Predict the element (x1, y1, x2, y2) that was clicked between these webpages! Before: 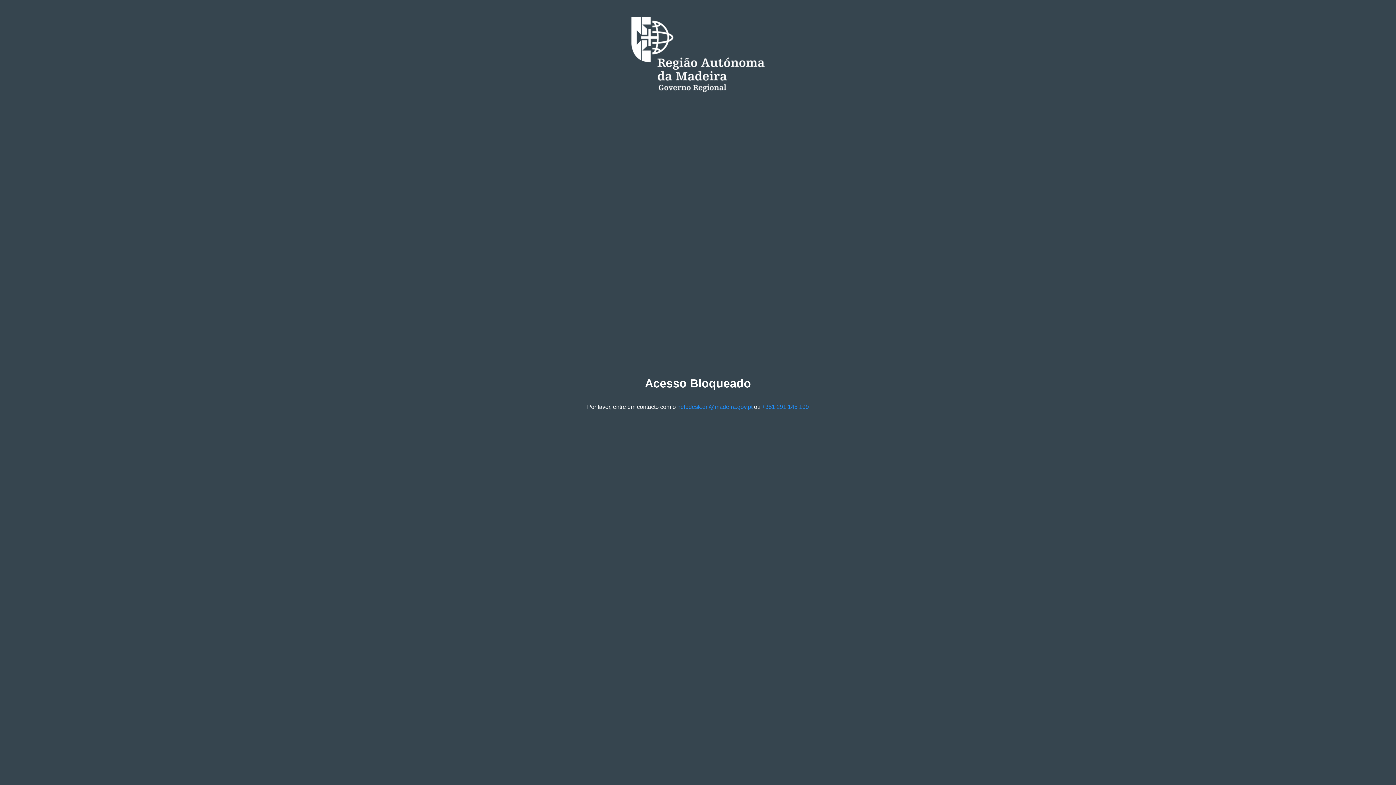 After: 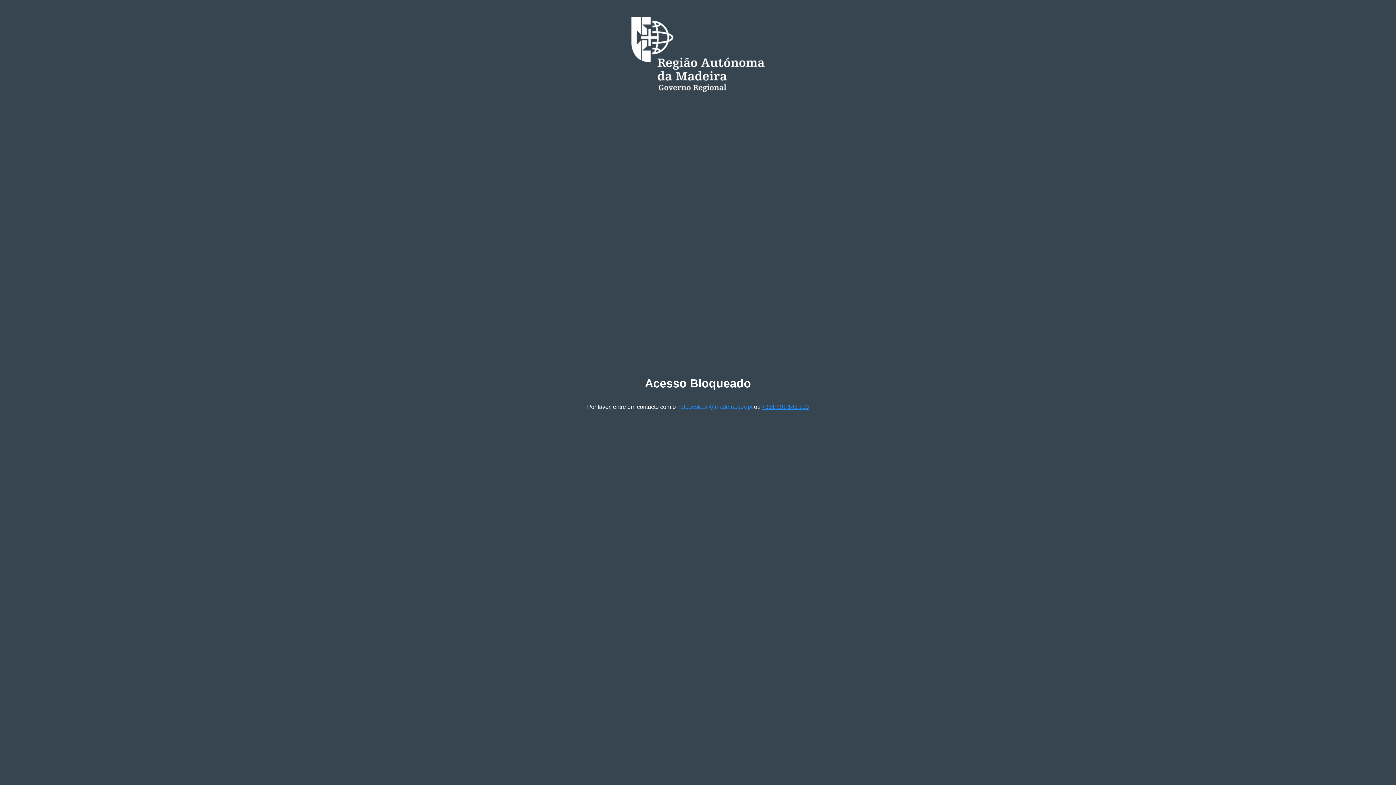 Action: bbox: (762, 403, 809, 410) label: +351 291 145 199